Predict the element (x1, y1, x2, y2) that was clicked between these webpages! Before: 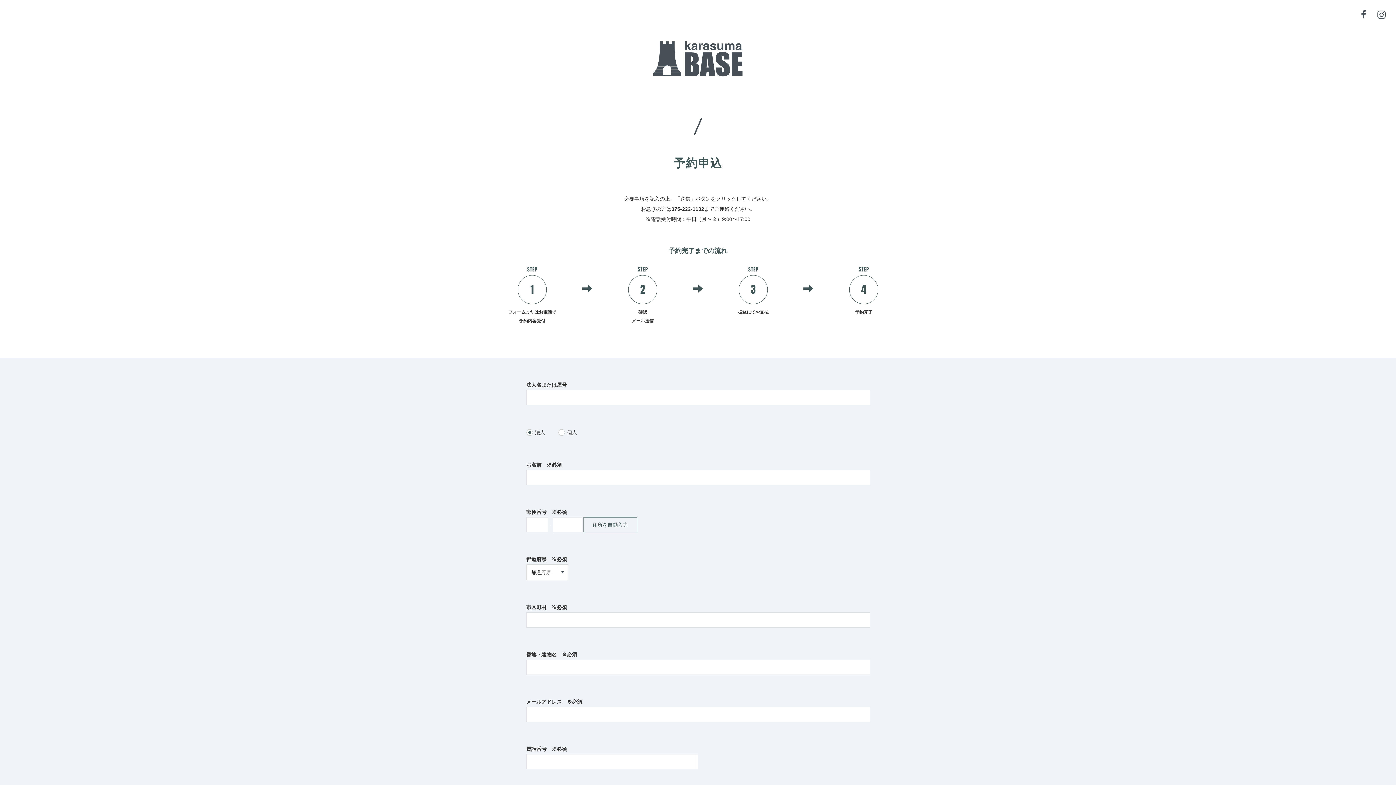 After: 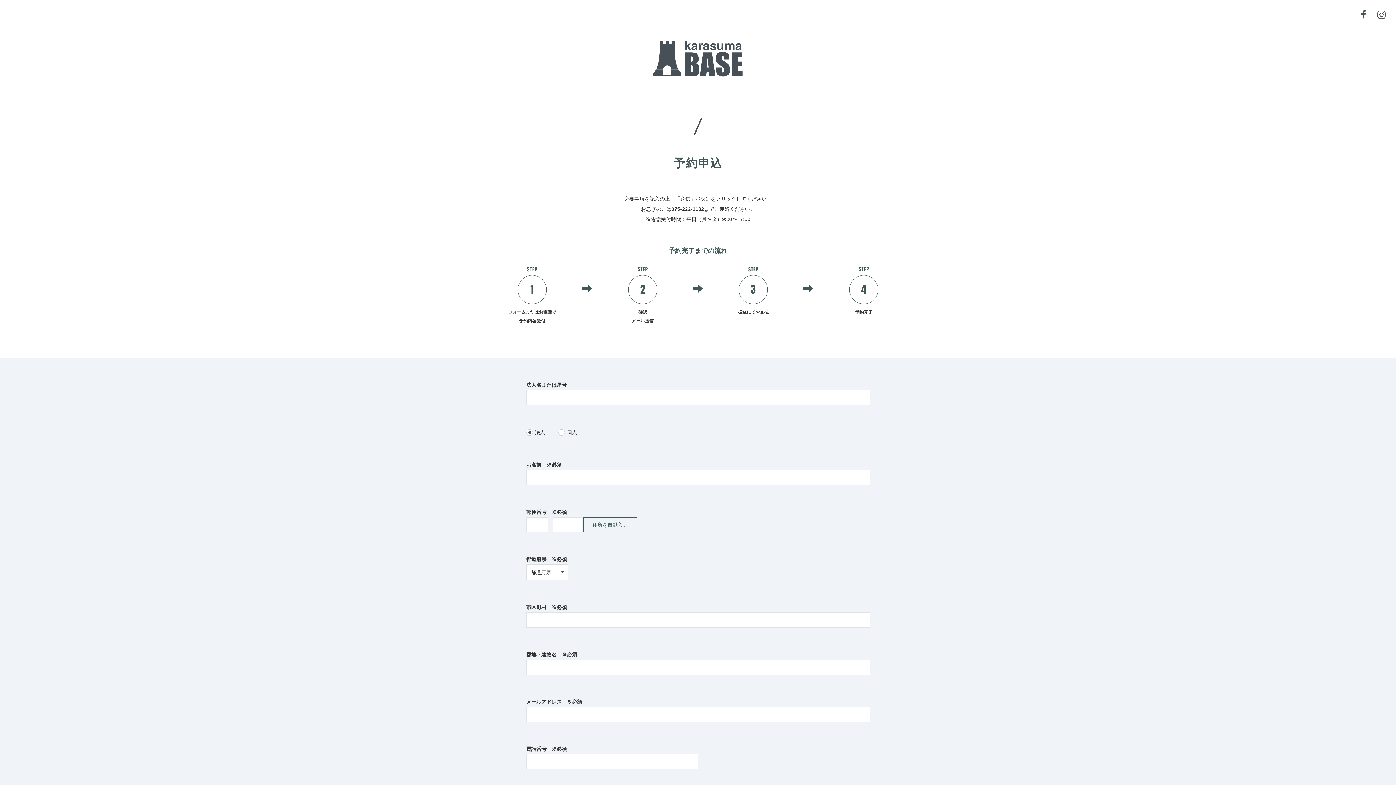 Action: bbox: (1357, 13, 1371, 19)